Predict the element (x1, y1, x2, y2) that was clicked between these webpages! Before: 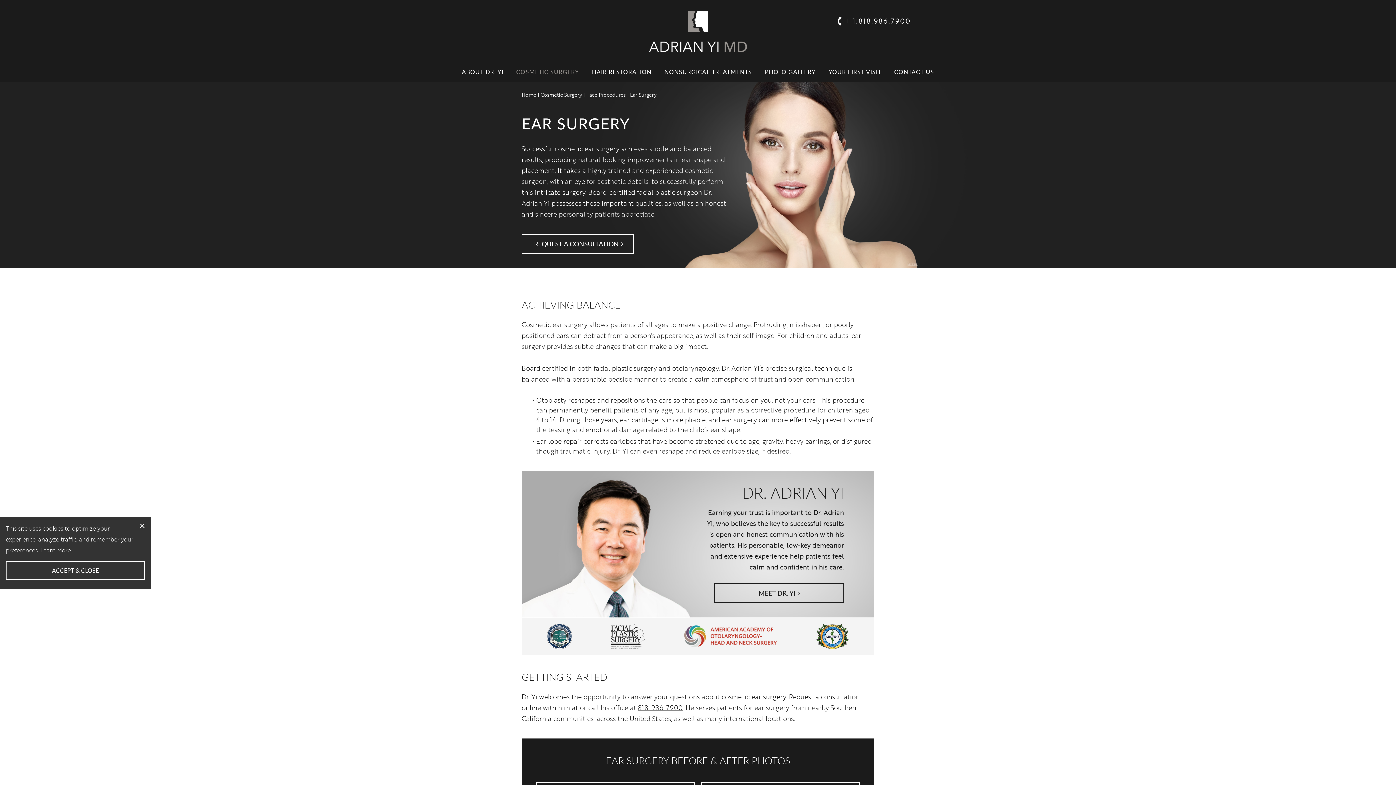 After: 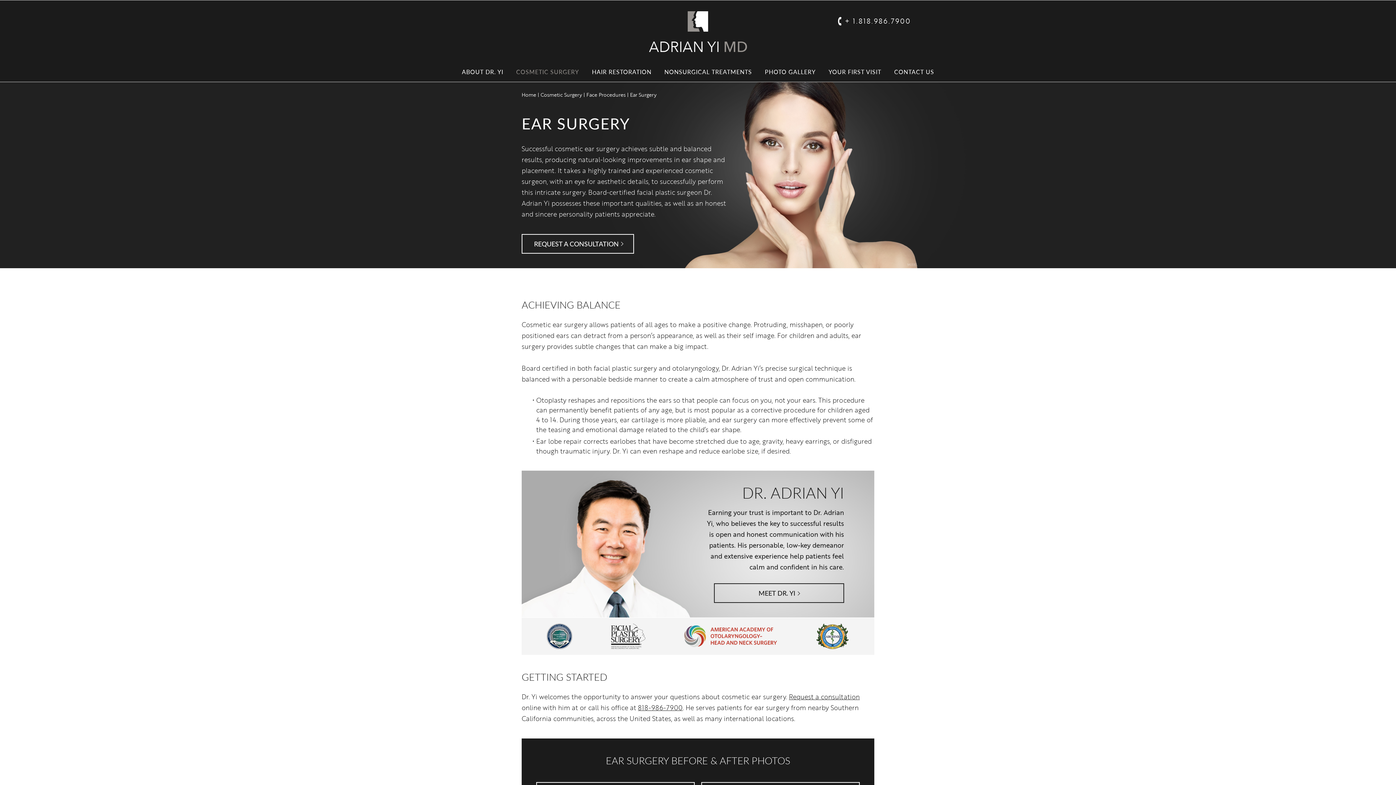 Action: bbox: (5, 561, 145, 580) label: ACCEPT & CLOSE